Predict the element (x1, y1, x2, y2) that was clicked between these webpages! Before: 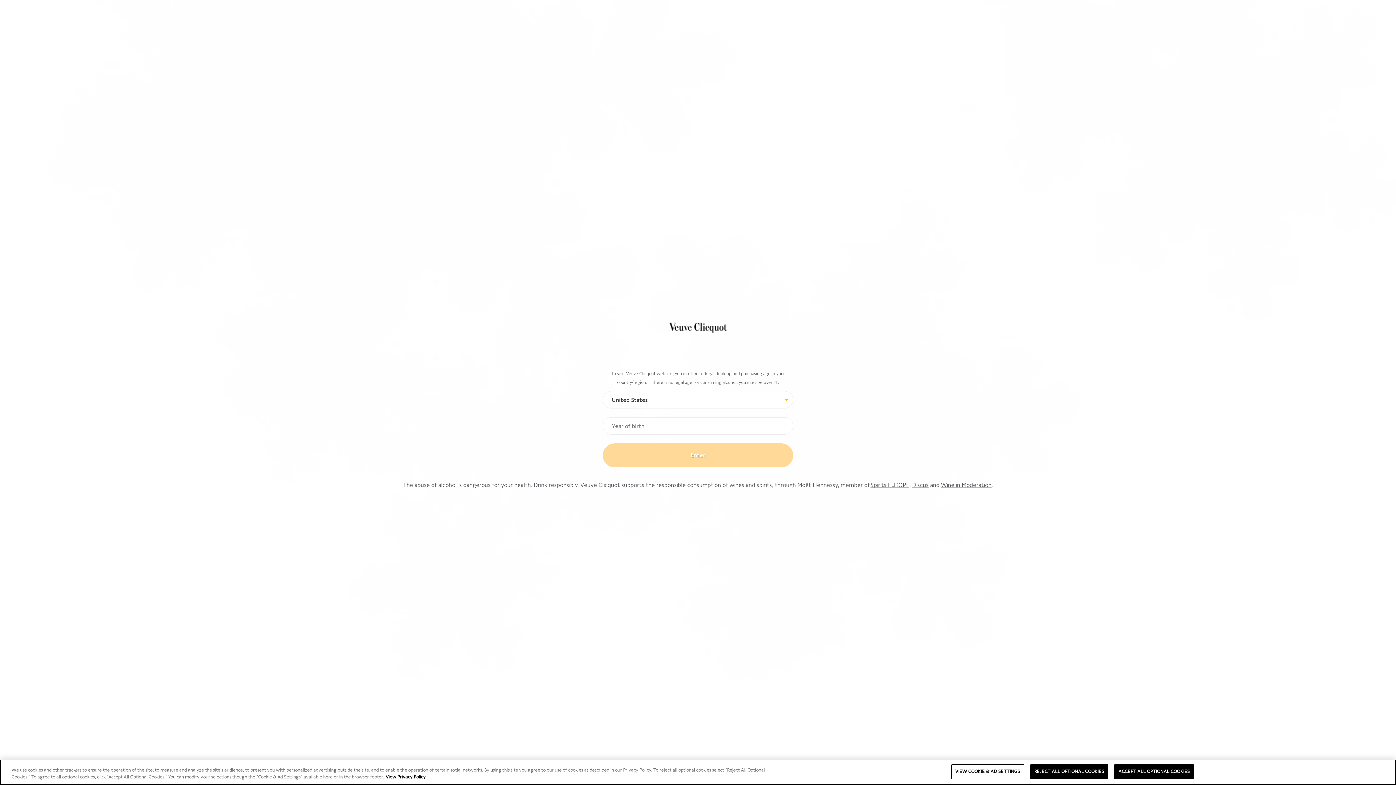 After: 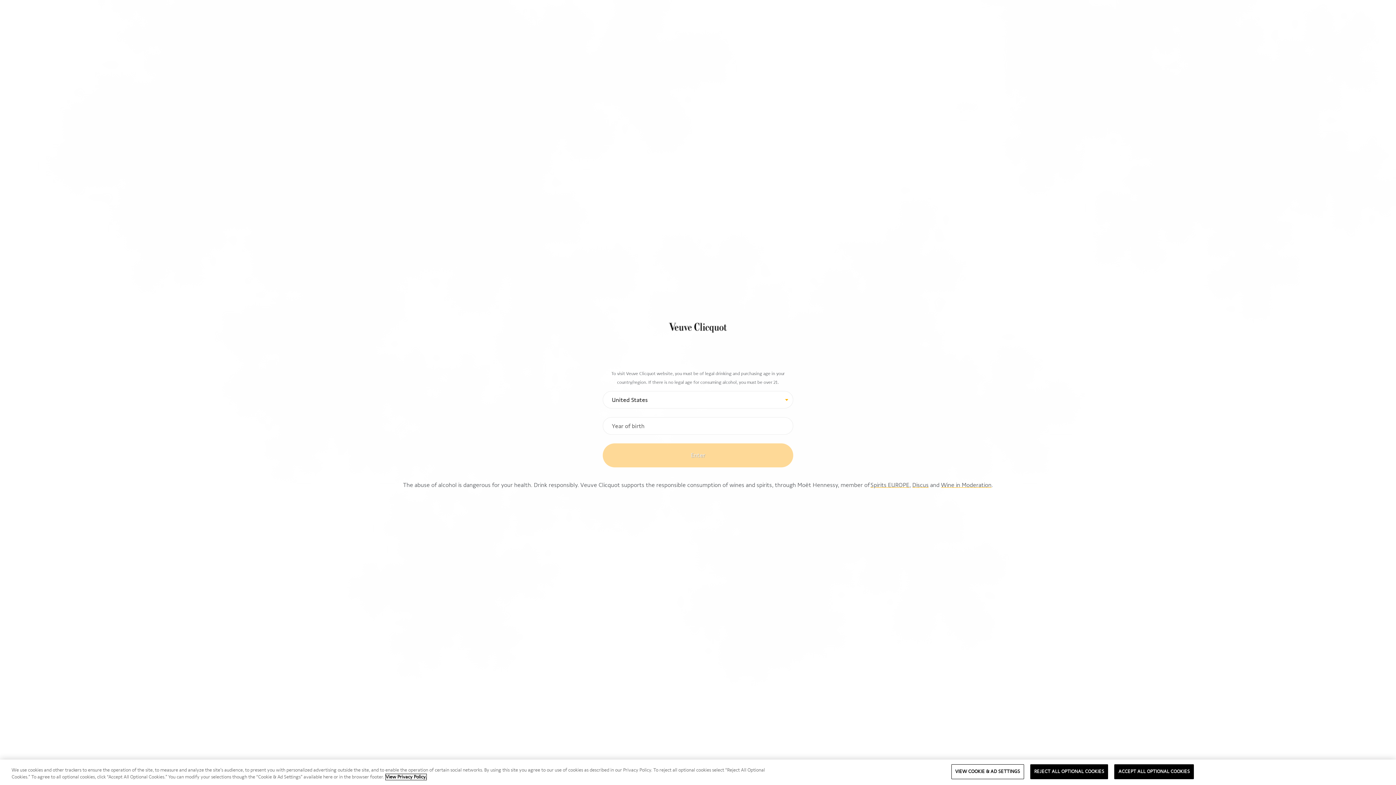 Action: bbox: (385, 774, 426, 780) label: More information about your privacy, opens in a new tab